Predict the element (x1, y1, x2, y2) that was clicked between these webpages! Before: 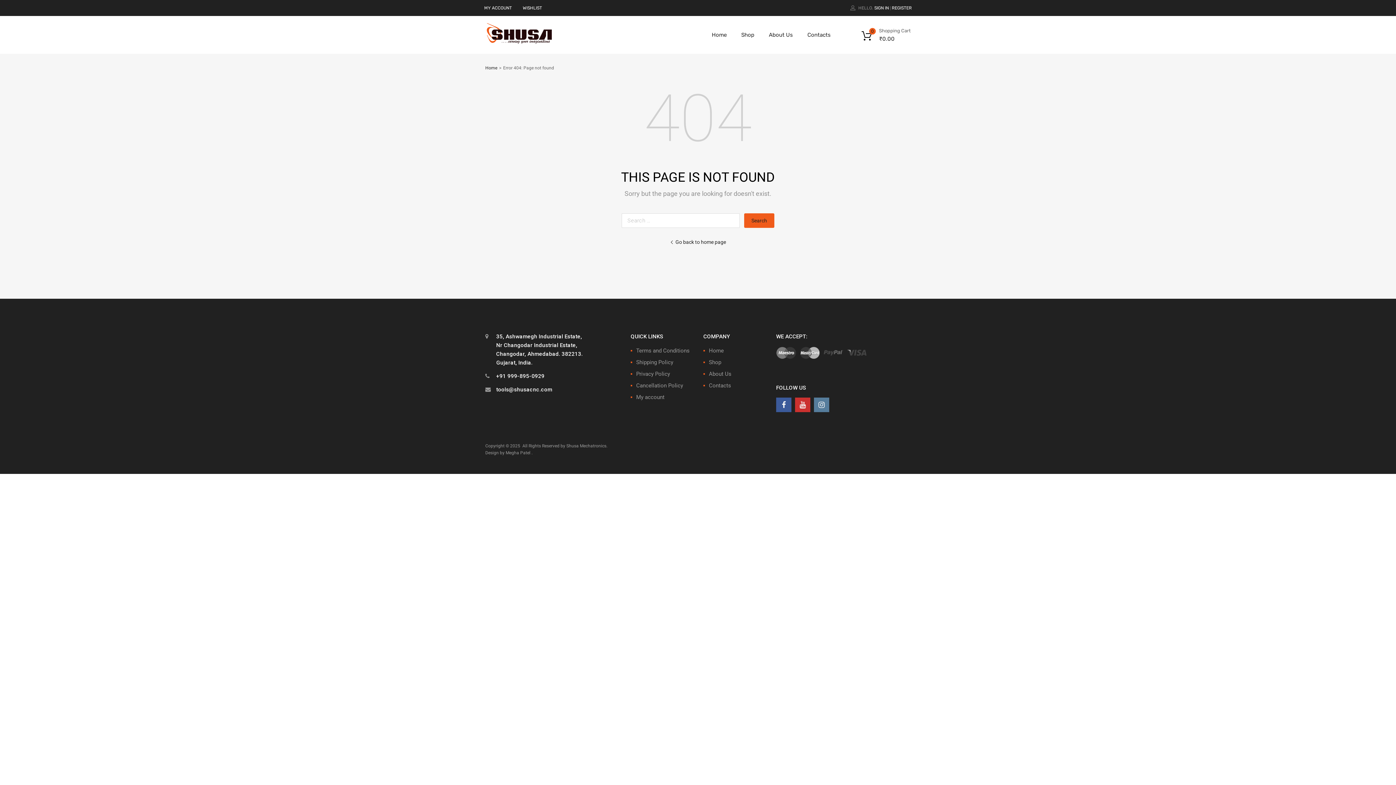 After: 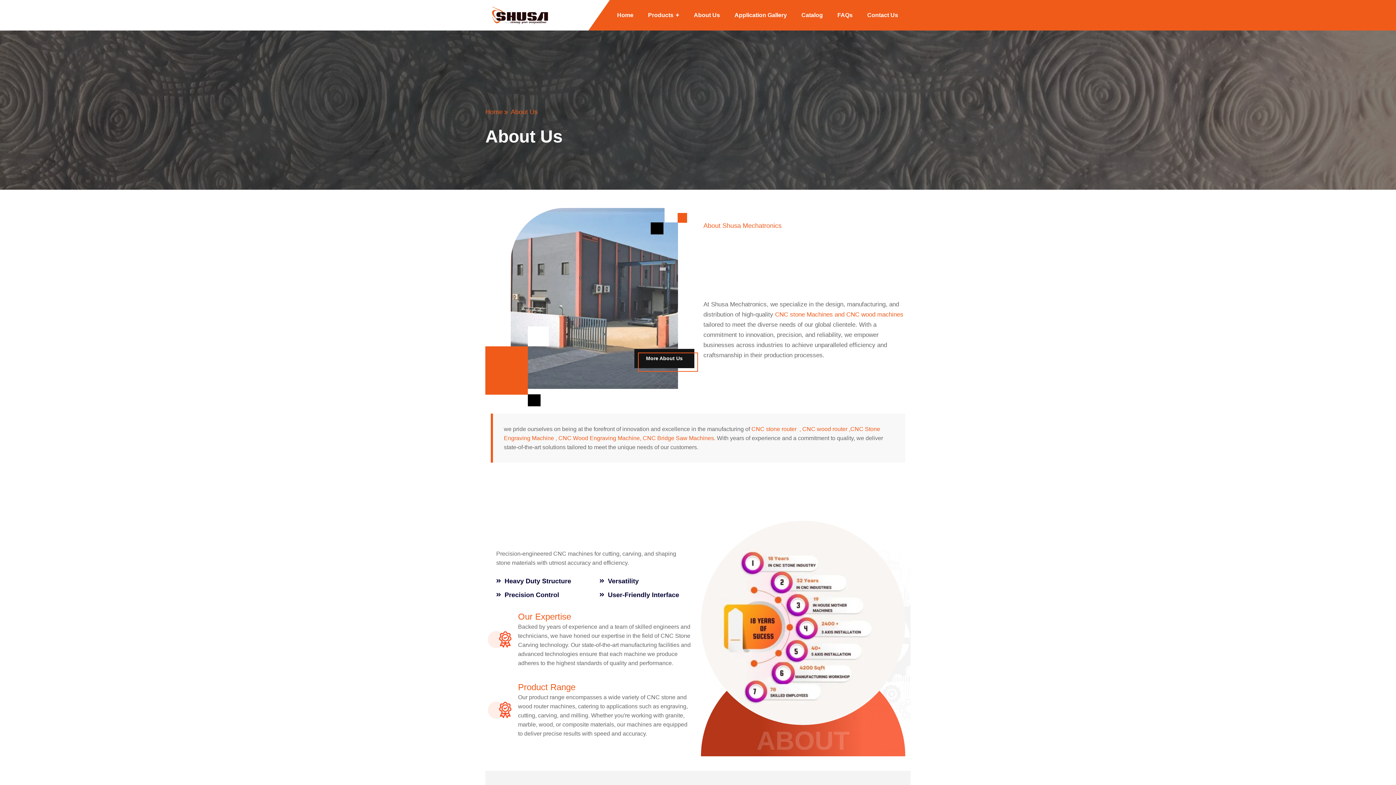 Action: label: About Us bbox: (763, 28, 798, 41)